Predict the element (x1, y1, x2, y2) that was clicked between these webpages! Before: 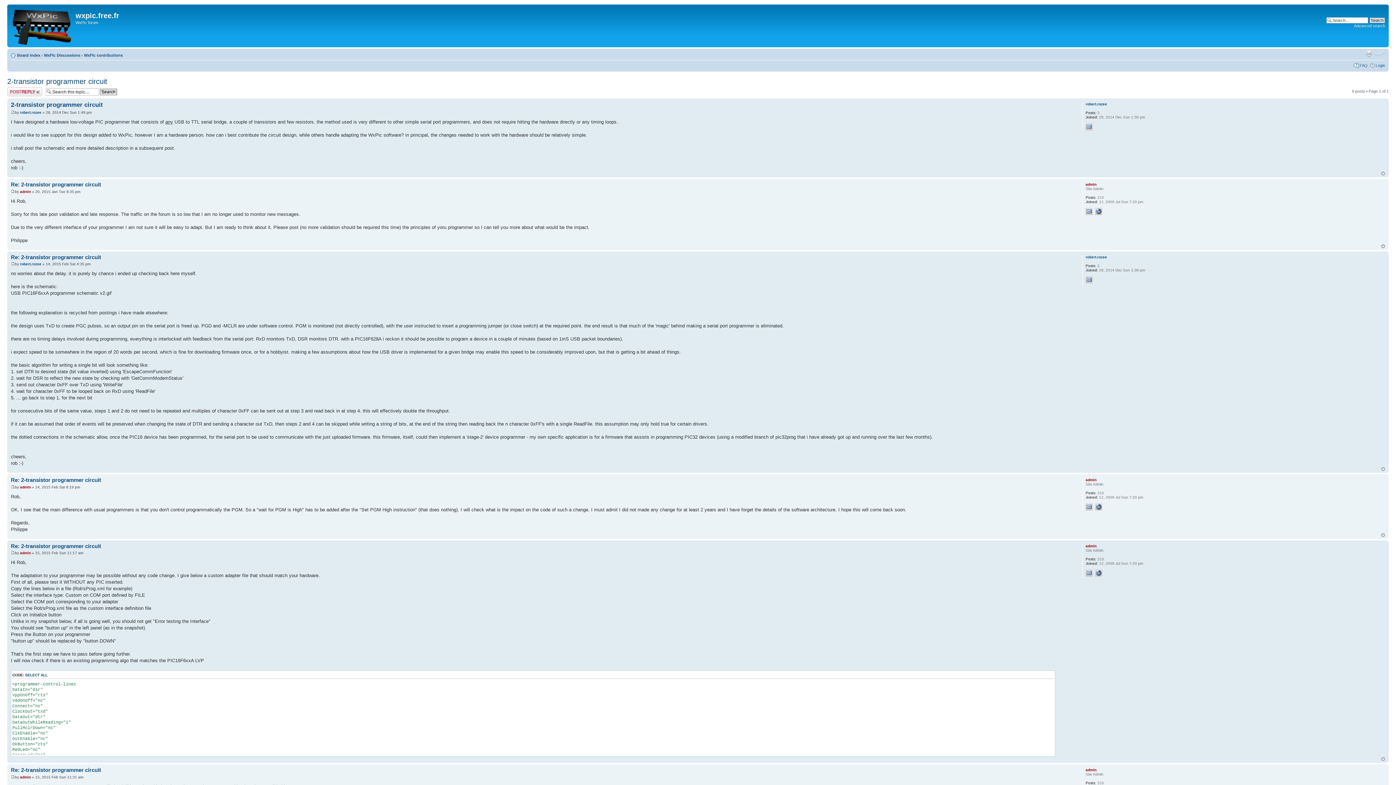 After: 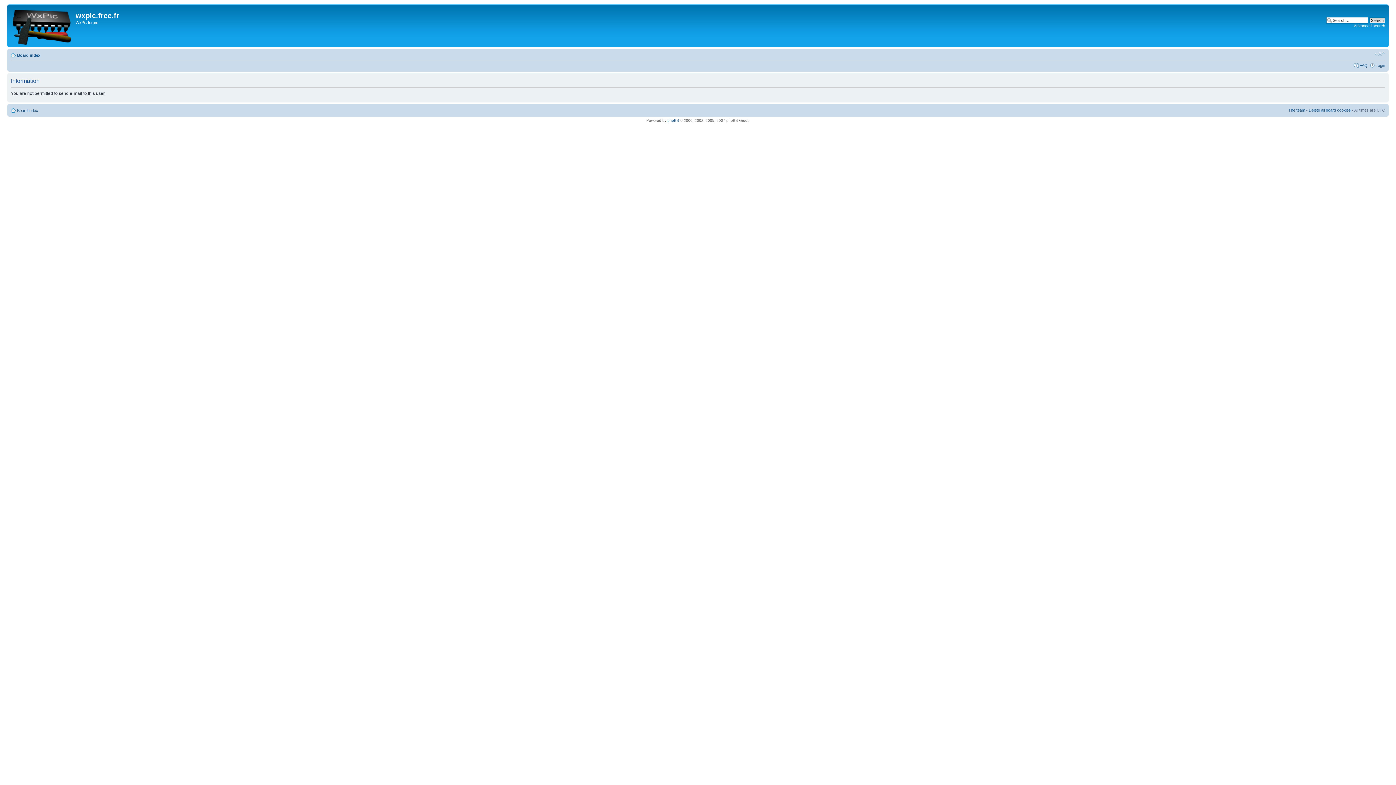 Action: bbox: (1085, 569, 1093, 576)